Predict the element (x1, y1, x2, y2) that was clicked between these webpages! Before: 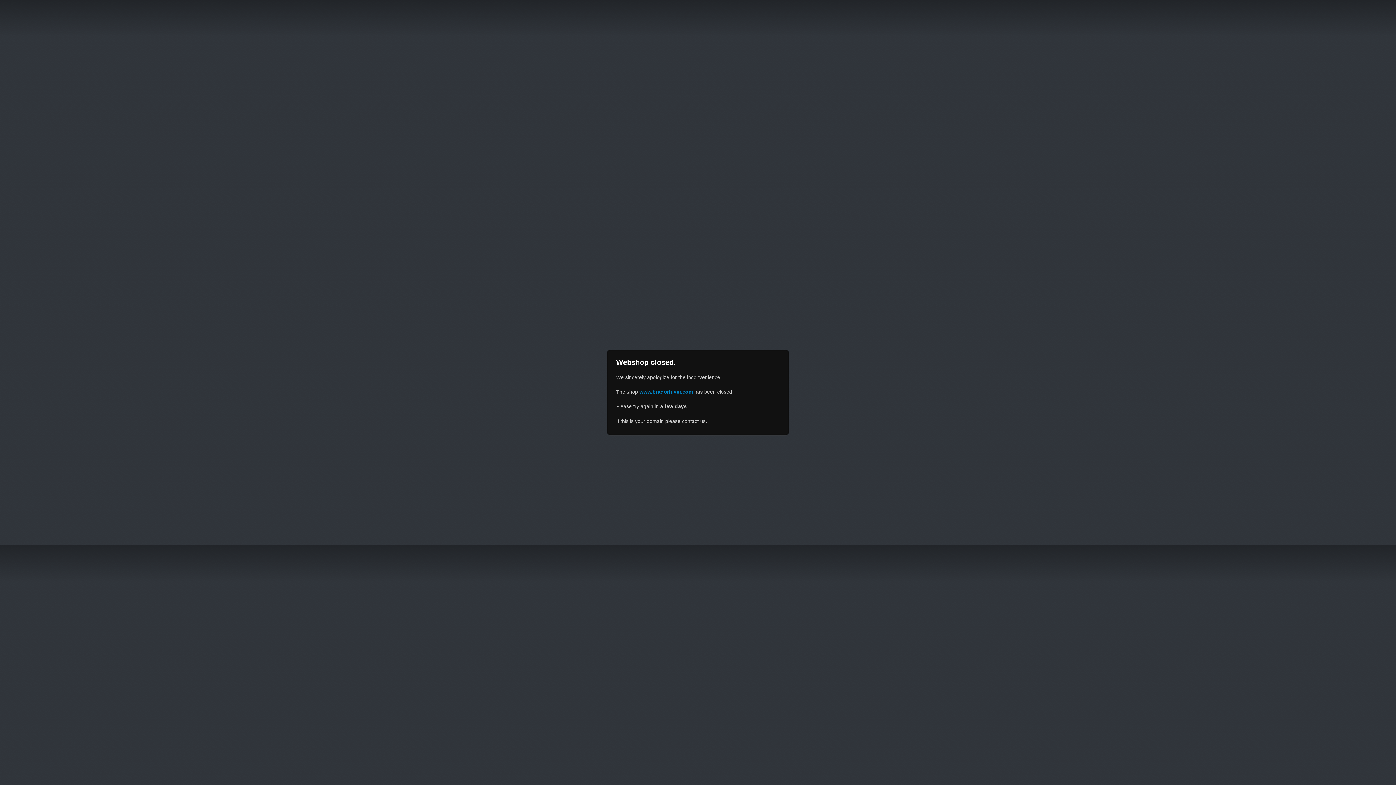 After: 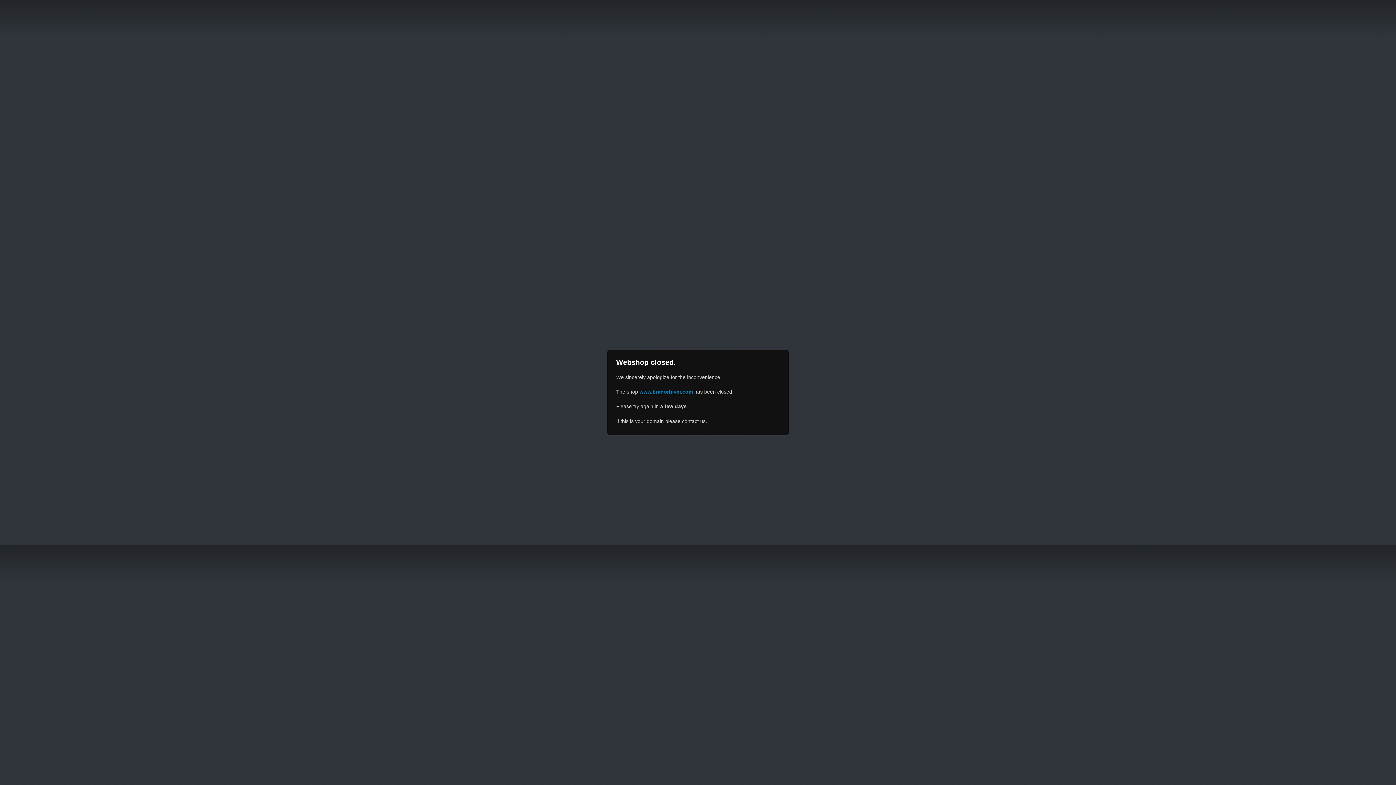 Action: bbox: (639, 389, 693, 394) label: www.bradorhiver.com